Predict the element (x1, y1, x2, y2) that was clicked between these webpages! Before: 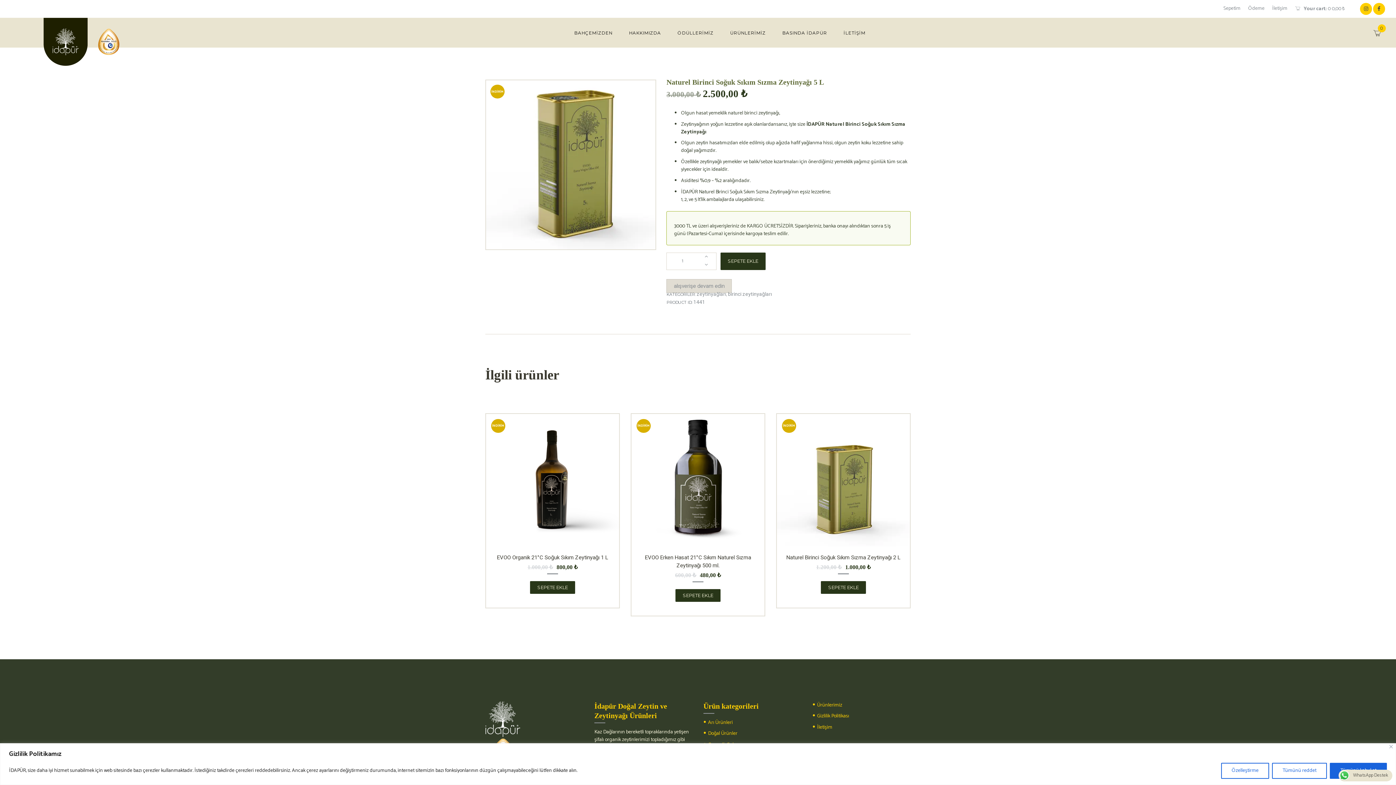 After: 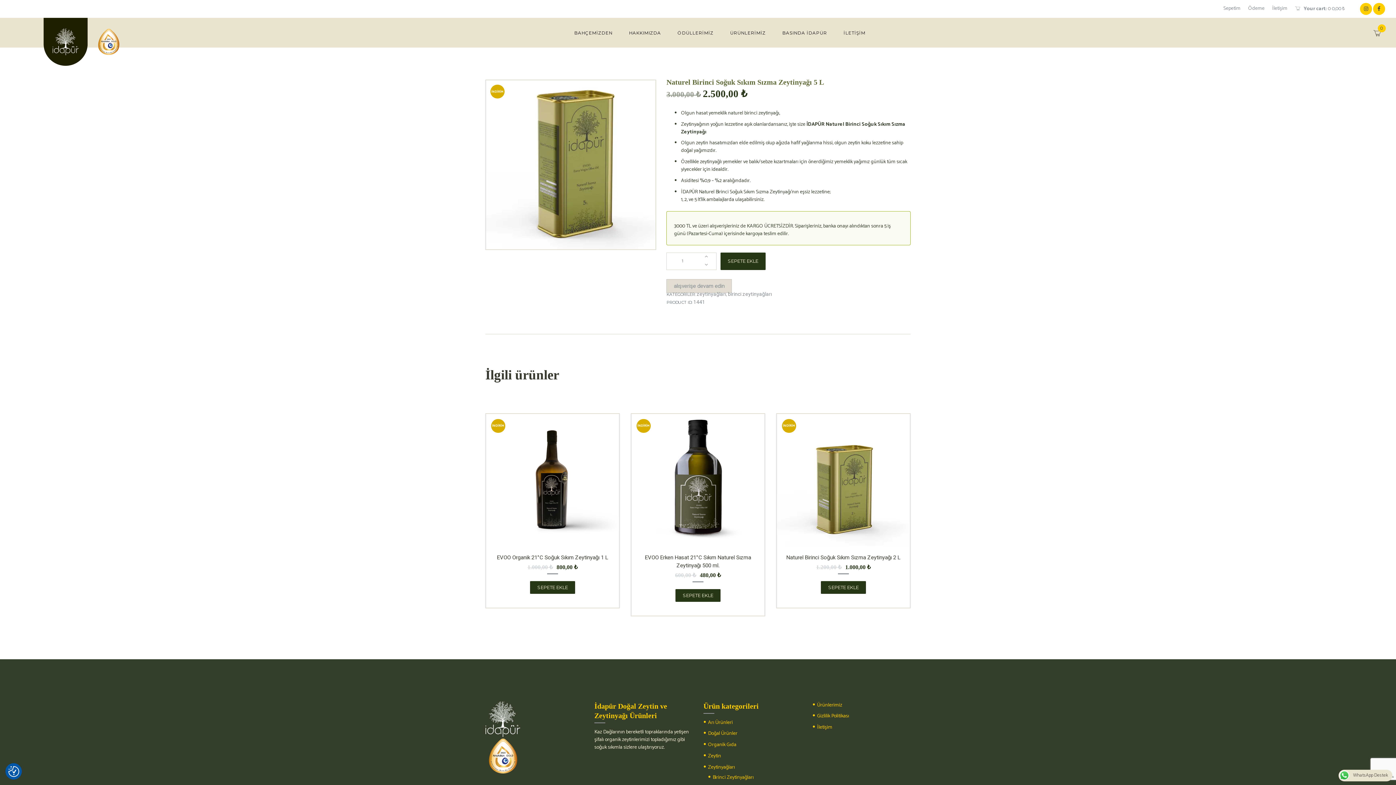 Action: bbox: (1272, 763, 1327, 779) label: Tümünü reddet